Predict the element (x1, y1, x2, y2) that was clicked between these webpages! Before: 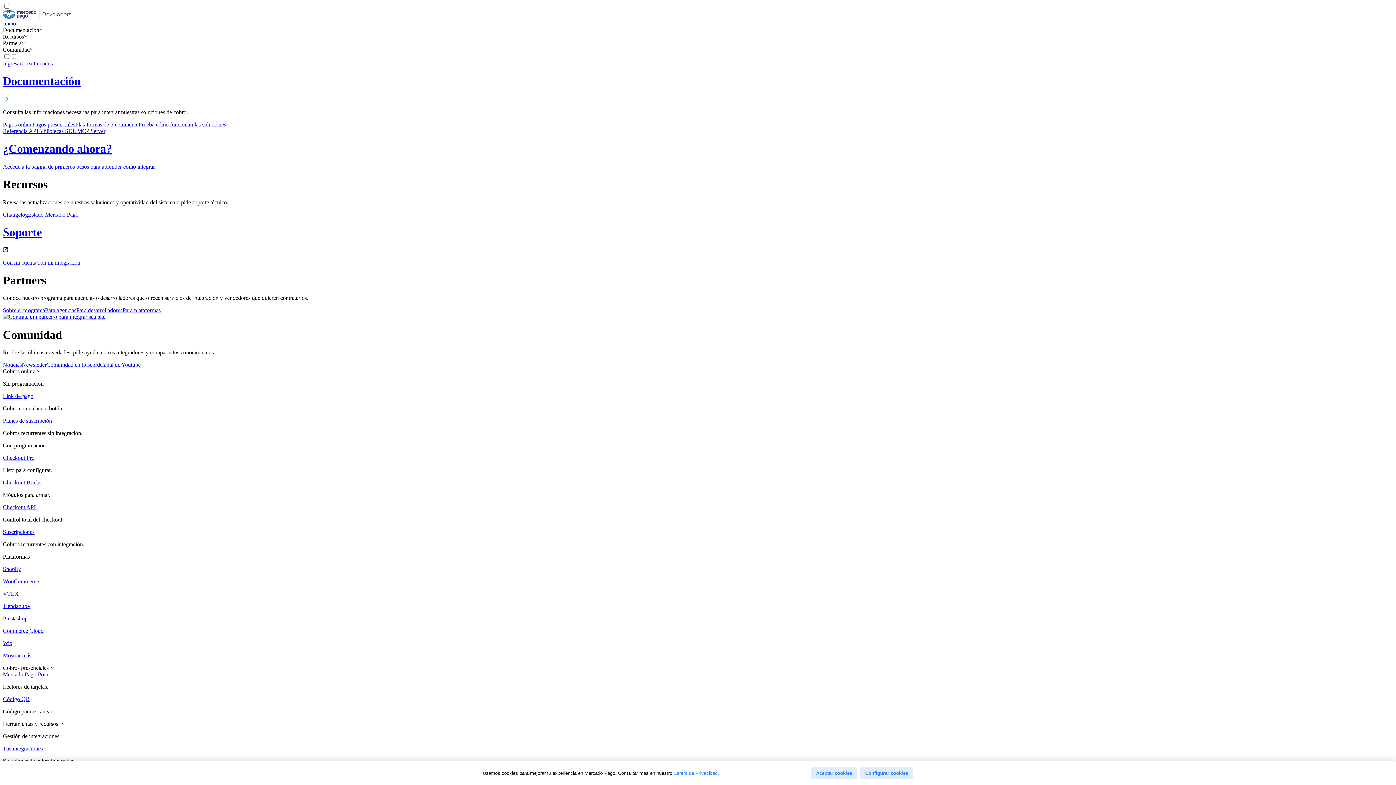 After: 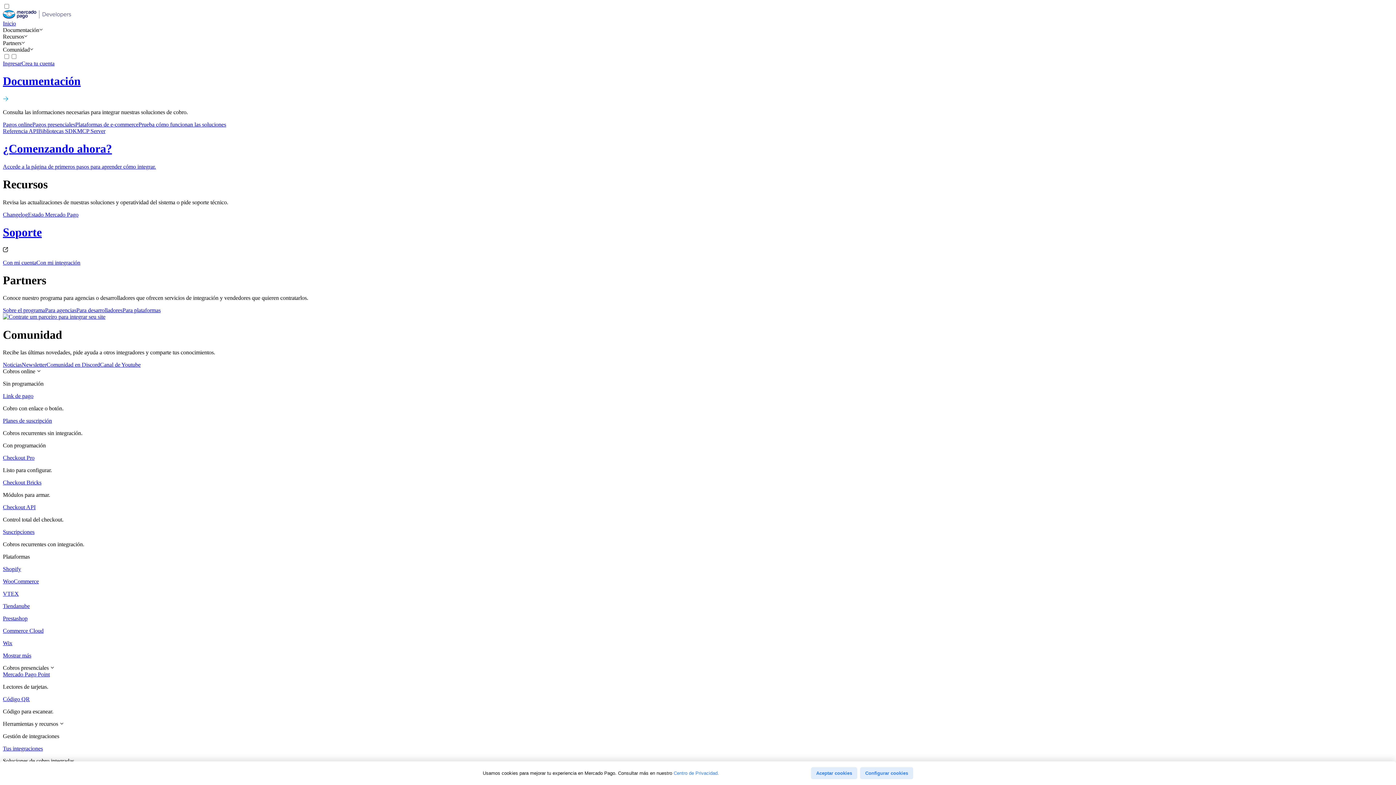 Action: bbox: (2, 455, 34, 461) label: Checkout Pro